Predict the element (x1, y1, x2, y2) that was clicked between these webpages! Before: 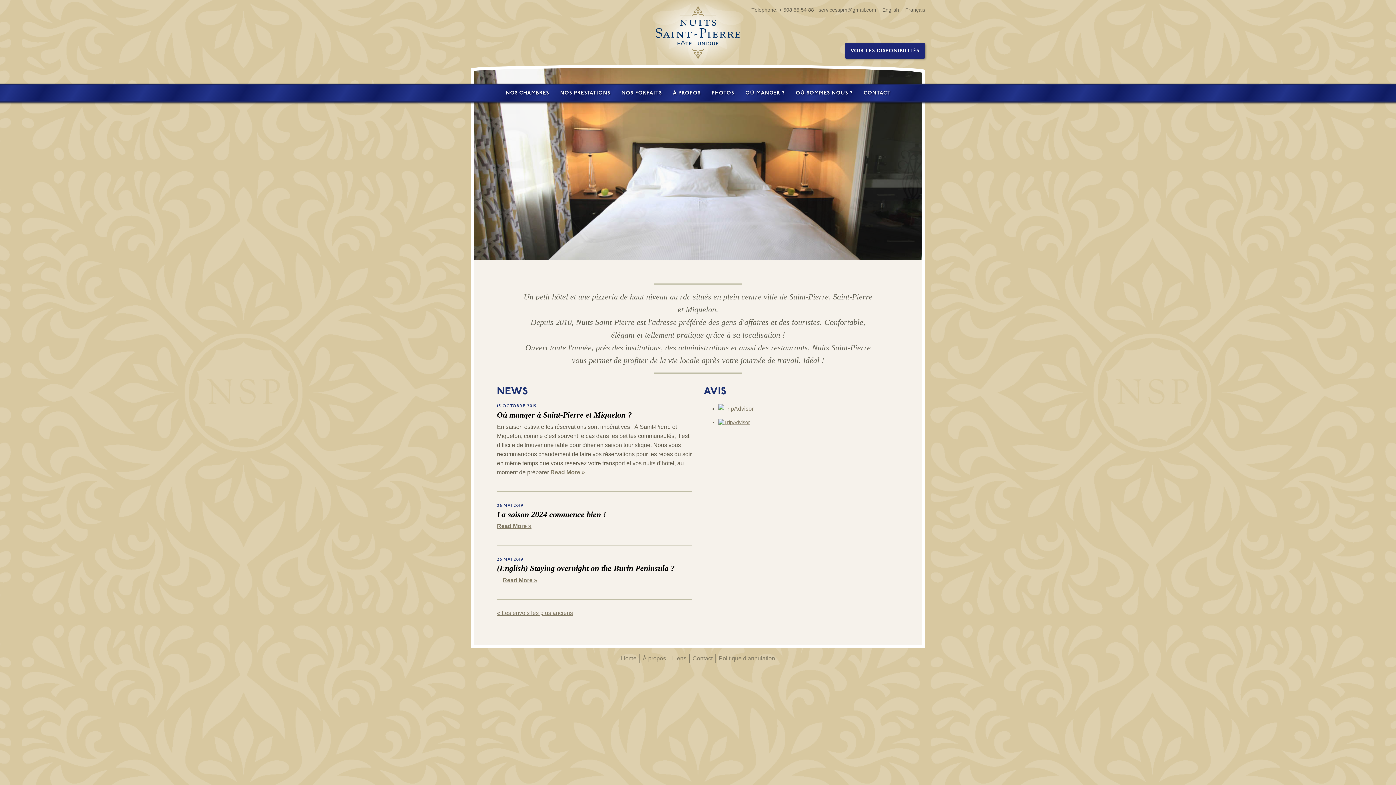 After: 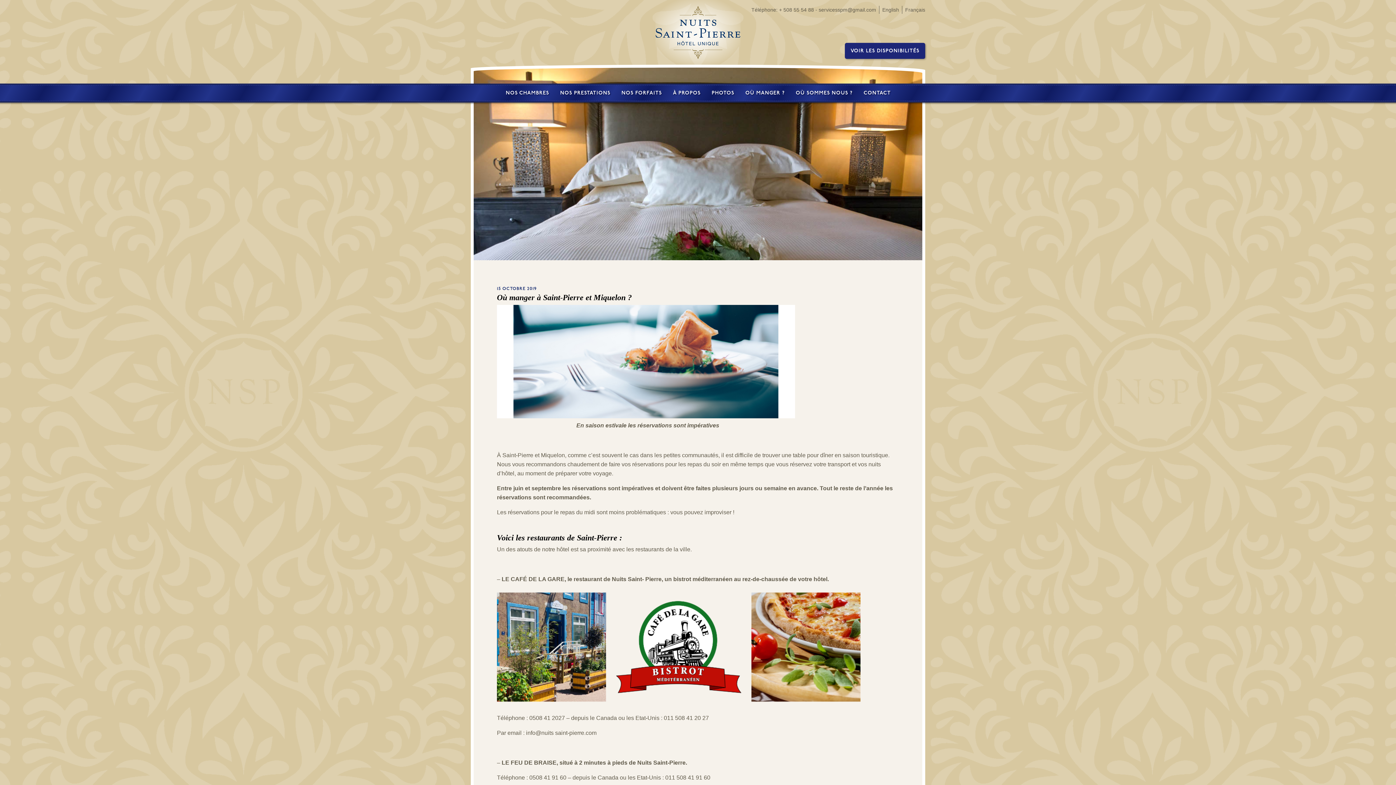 Action: bbox: (740, 85, 789, 100) label: OÙ MANGER ?